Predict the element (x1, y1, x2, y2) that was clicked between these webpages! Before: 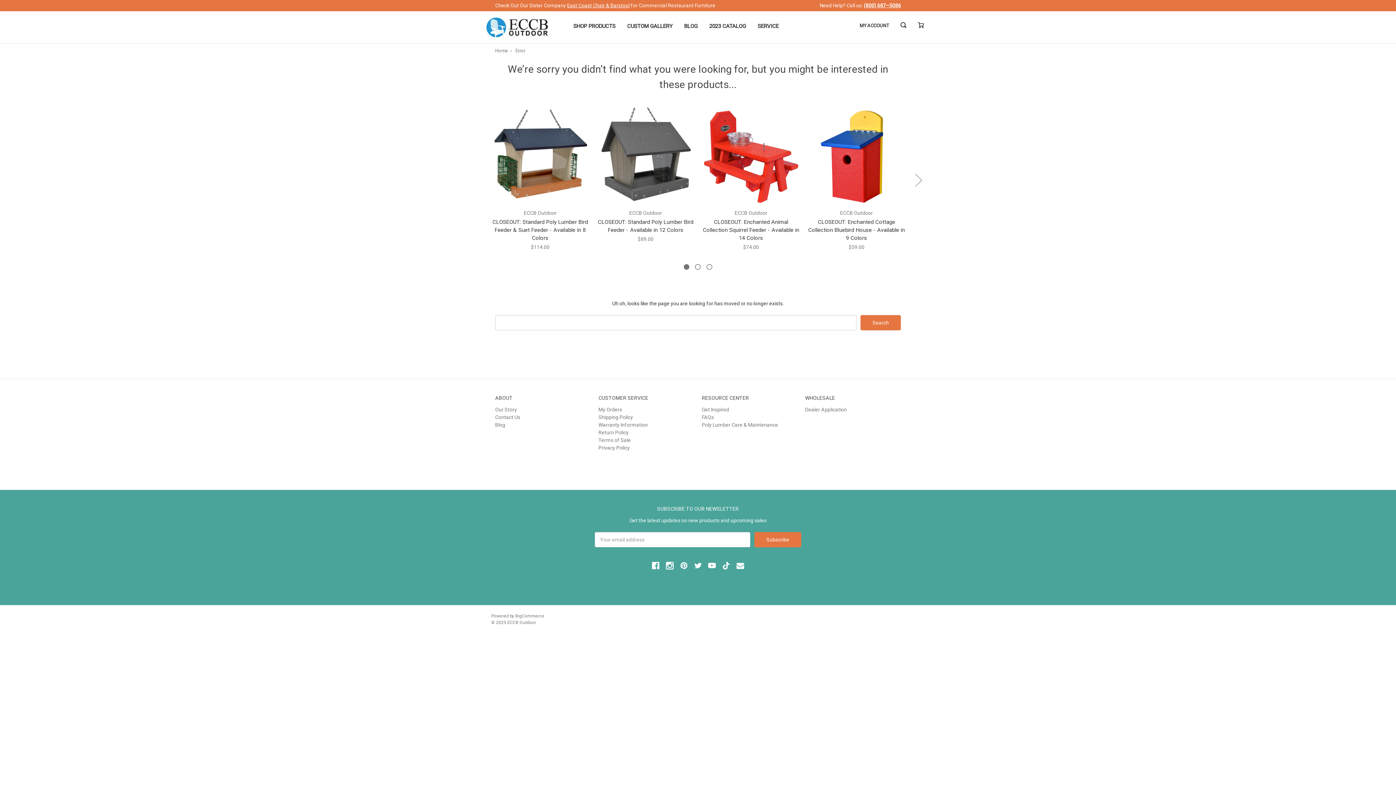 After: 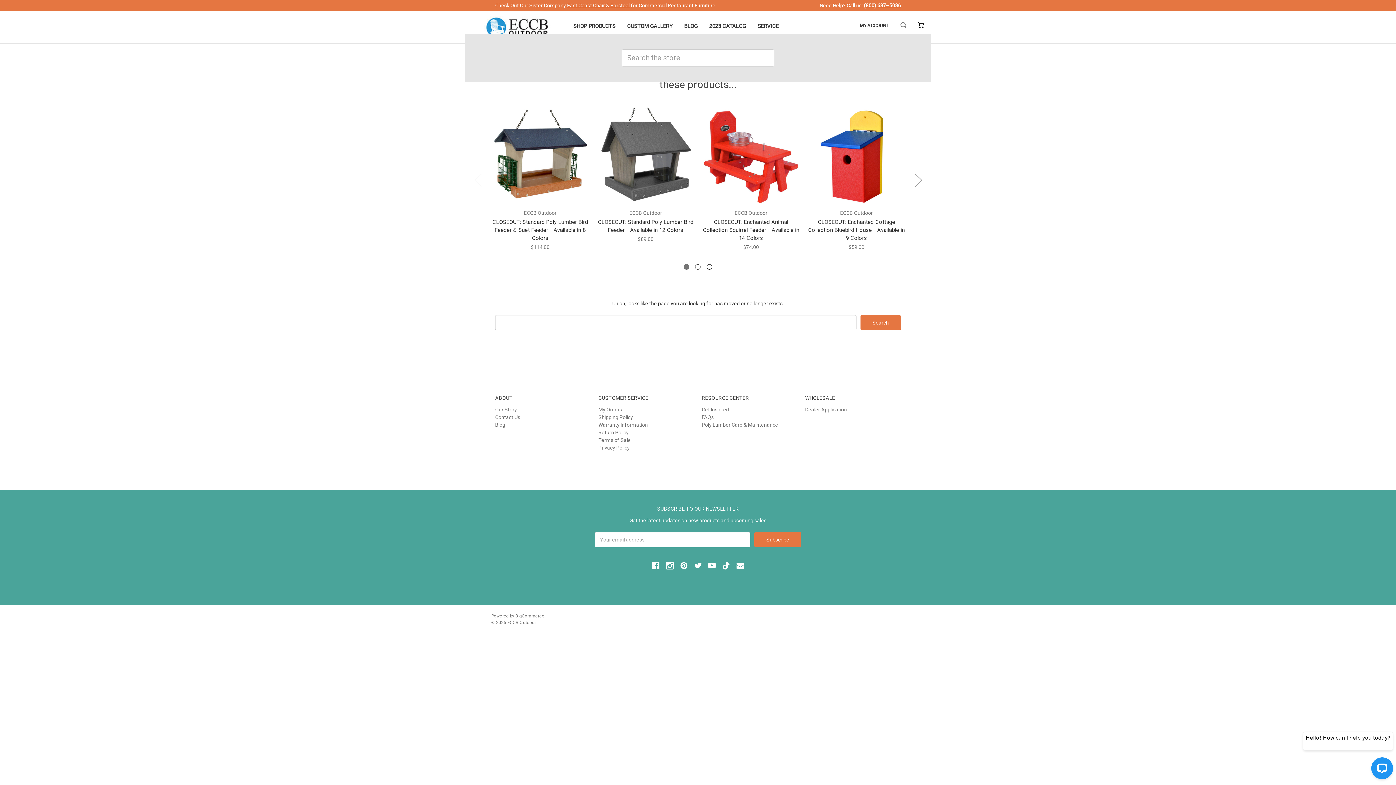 Action: bbox: (894, 16, 912, 27)